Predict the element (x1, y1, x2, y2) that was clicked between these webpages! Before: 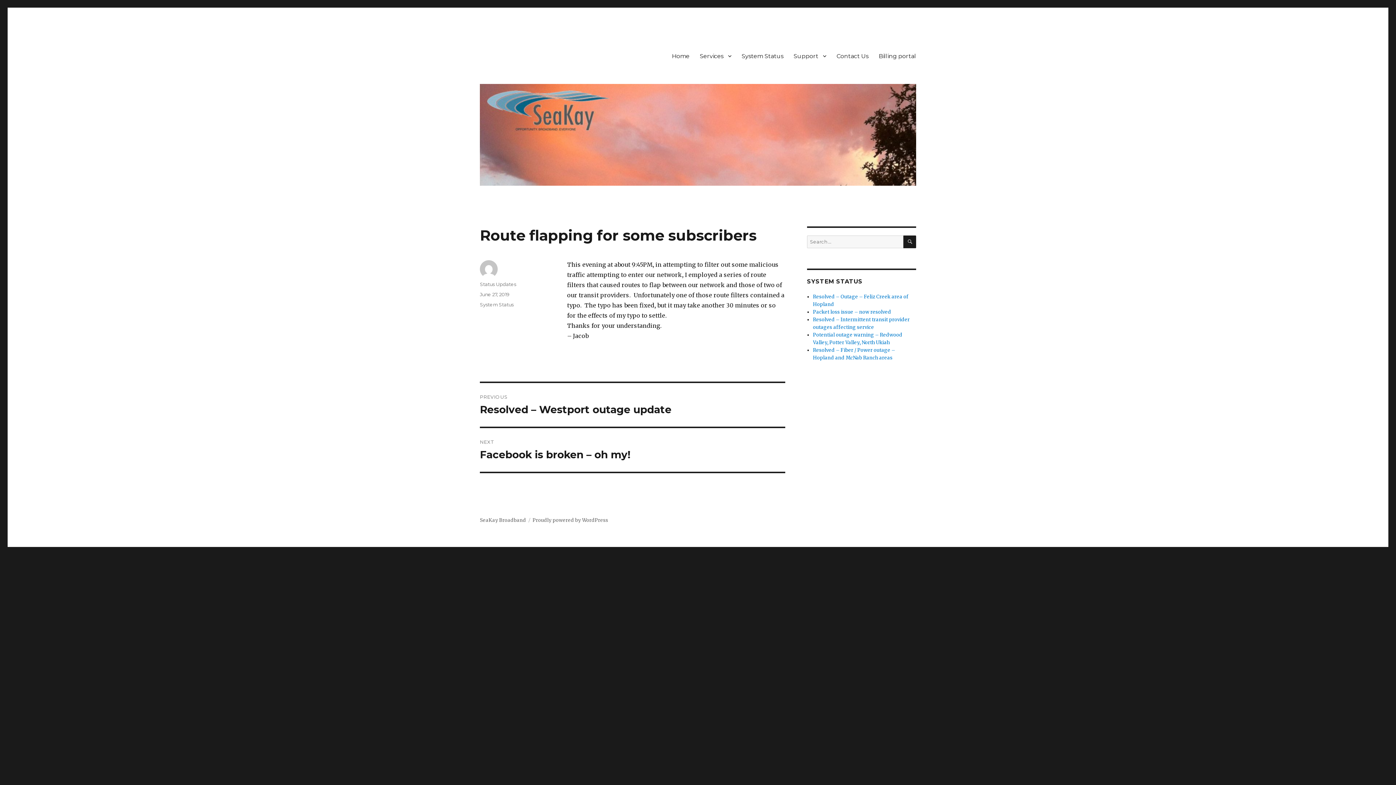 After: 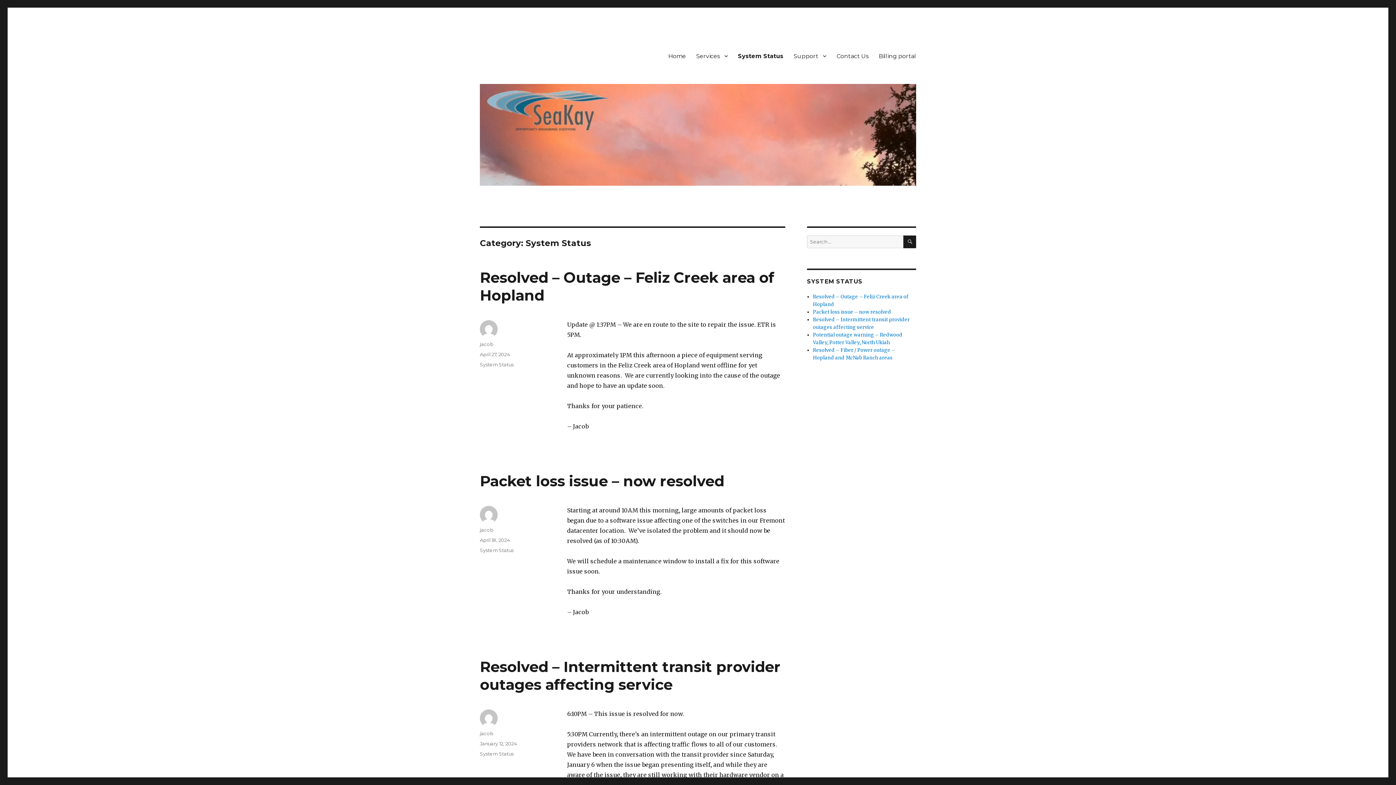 Action: label: System Status bbox: (736, 48, 788, 63)